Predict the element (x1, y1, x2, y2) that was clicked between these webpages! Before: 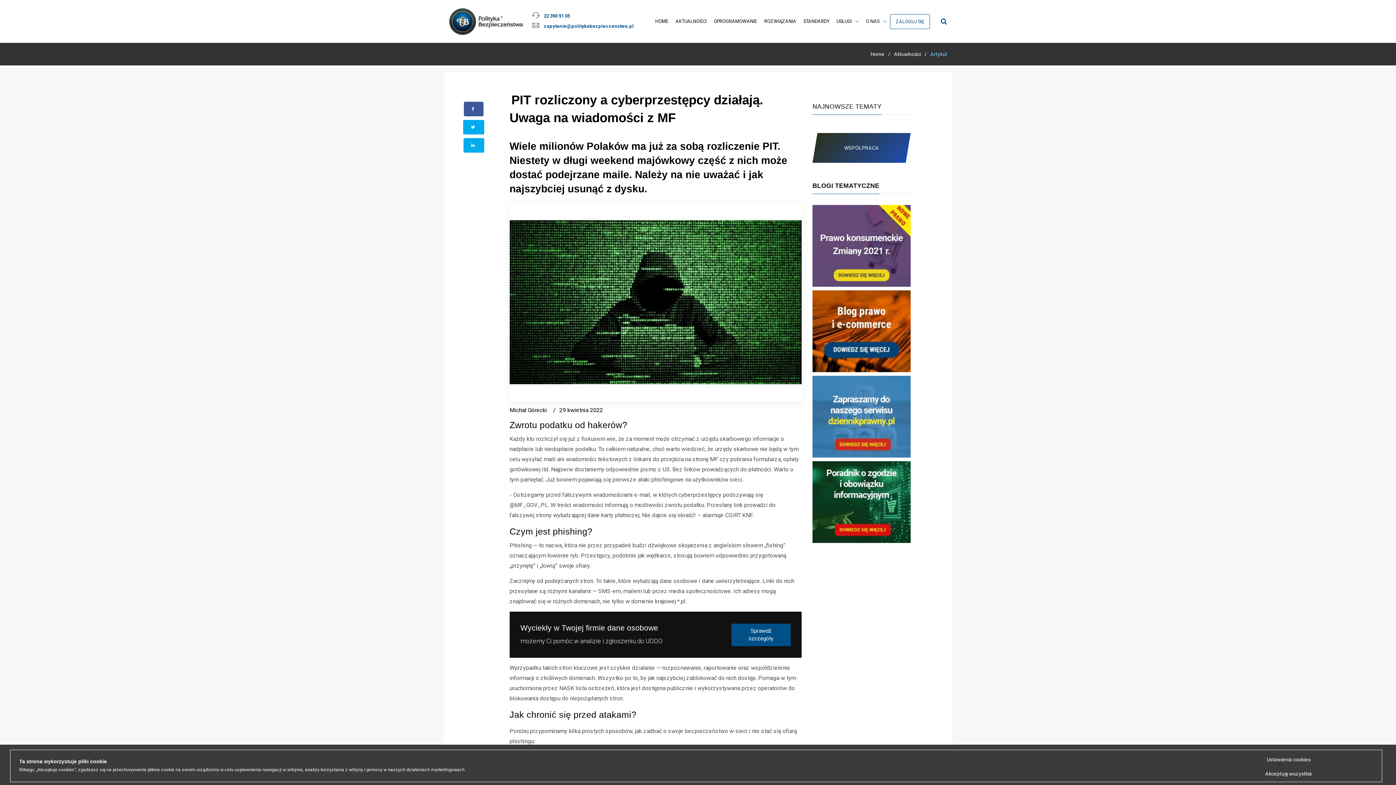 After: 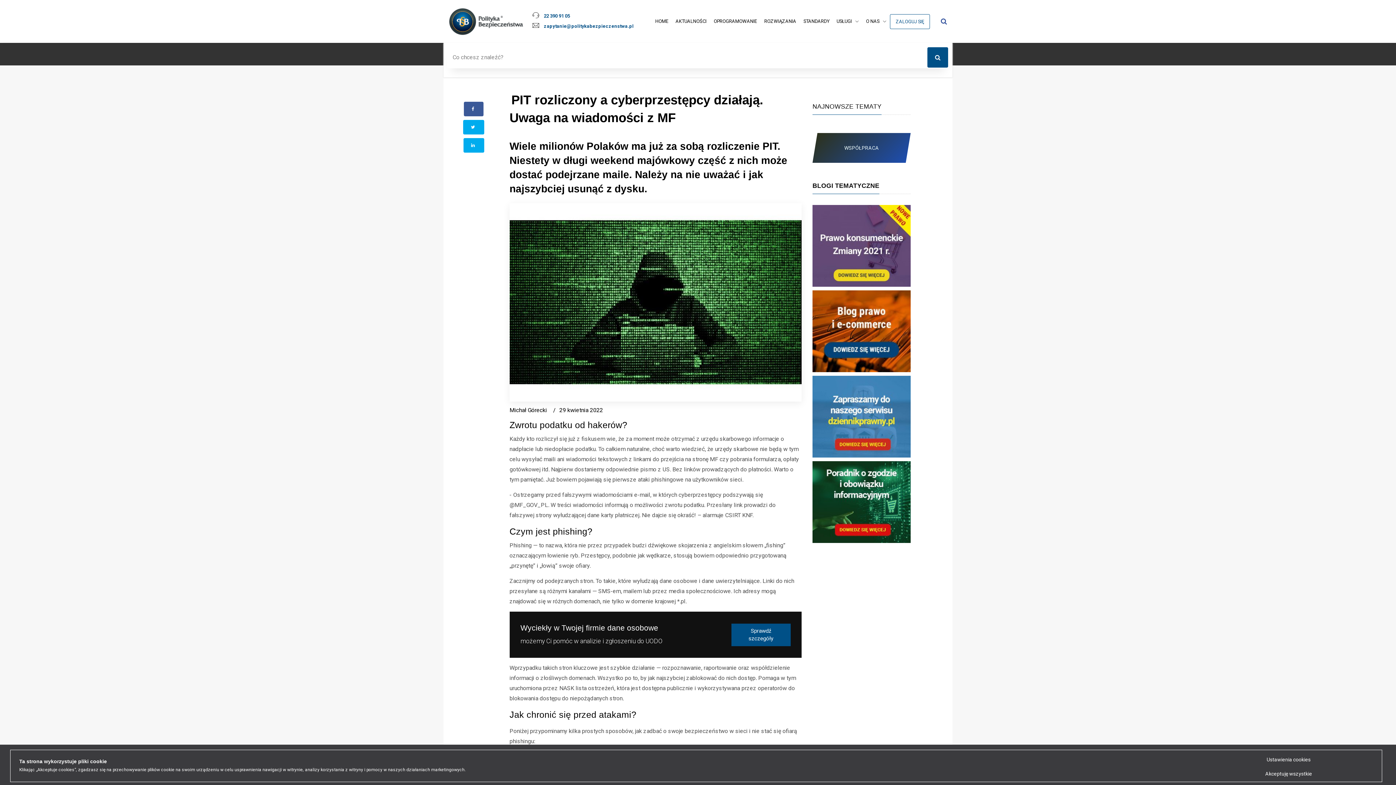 Action: bbox: (941, 17, 947, 25)